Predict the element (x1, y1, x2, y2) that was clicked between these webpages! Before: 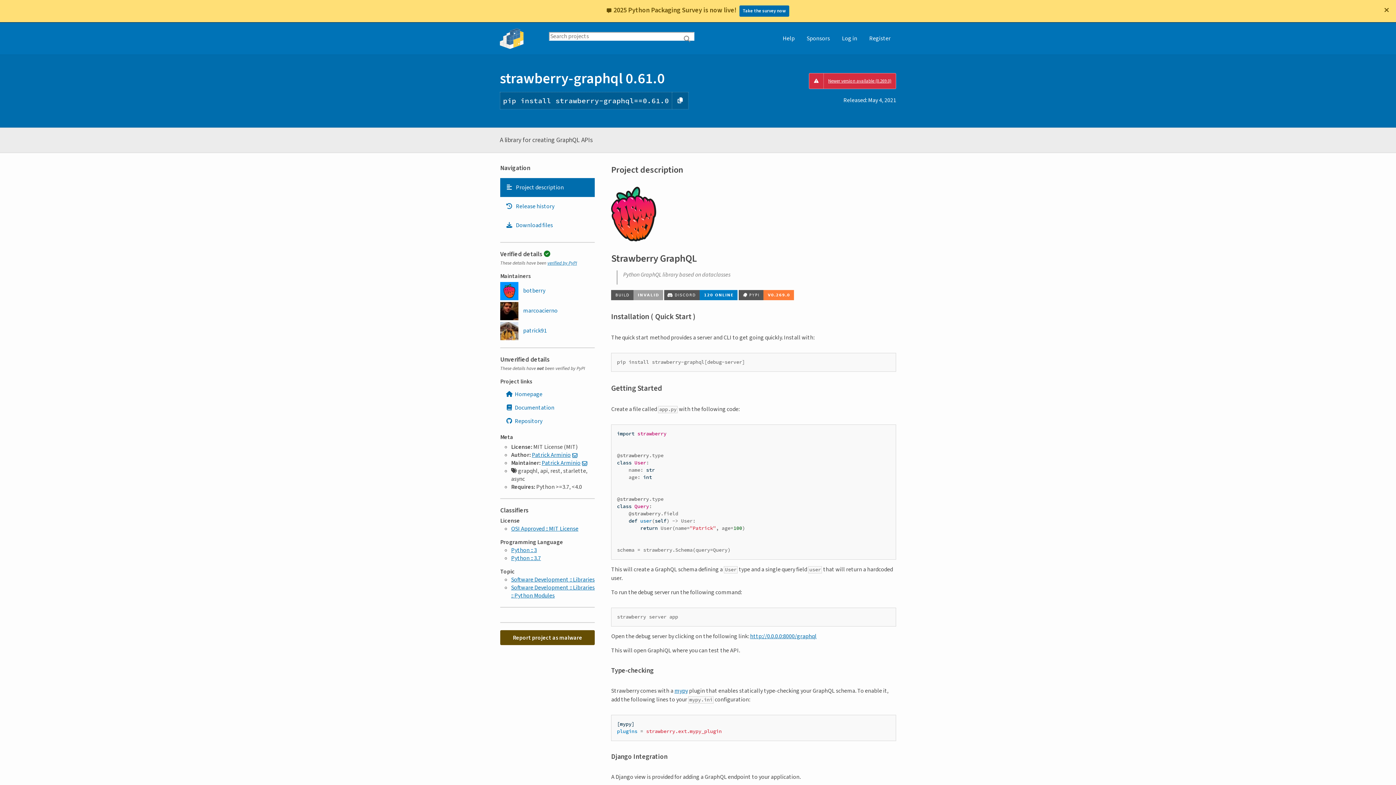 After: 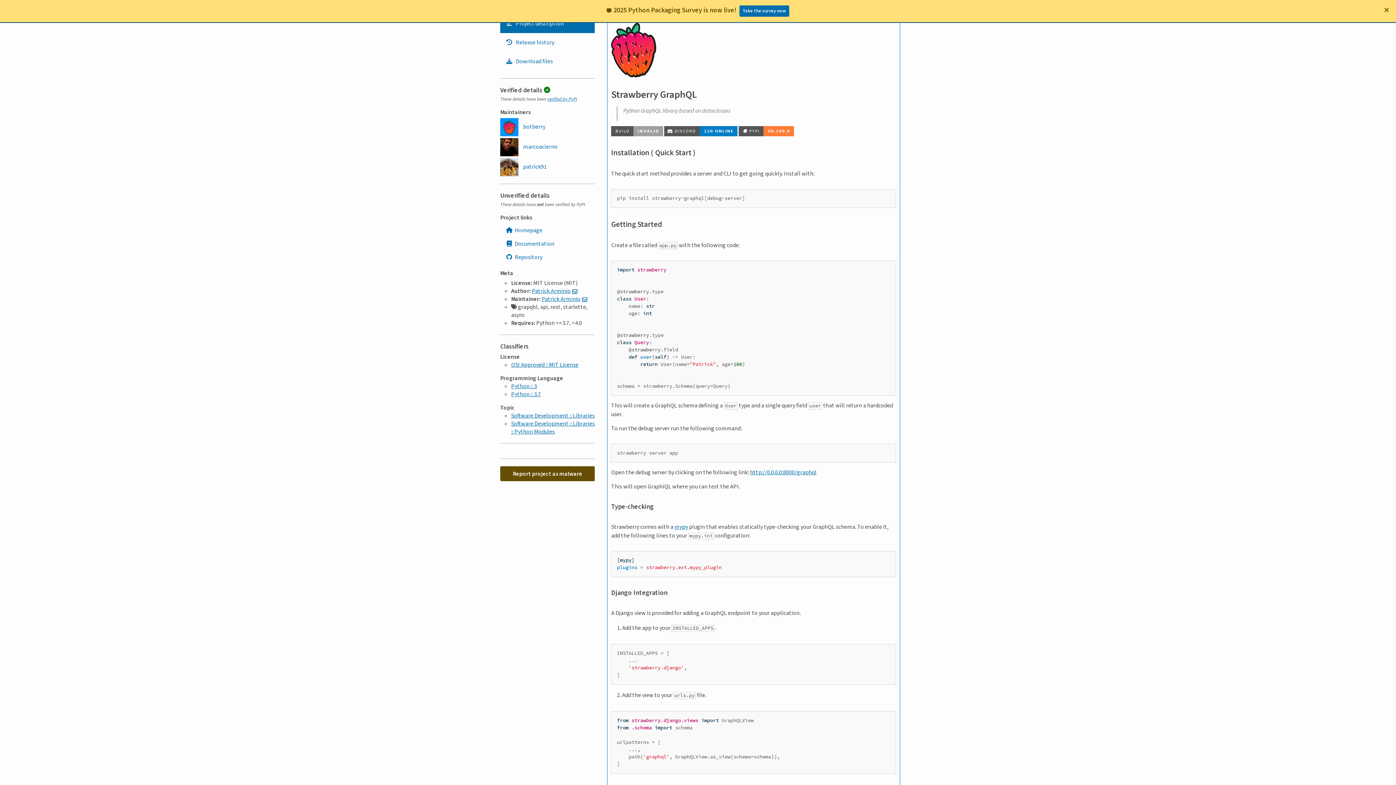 Action: label: Project description. Focus will be moved to the description. bbox: (500, 155, 594, 174)